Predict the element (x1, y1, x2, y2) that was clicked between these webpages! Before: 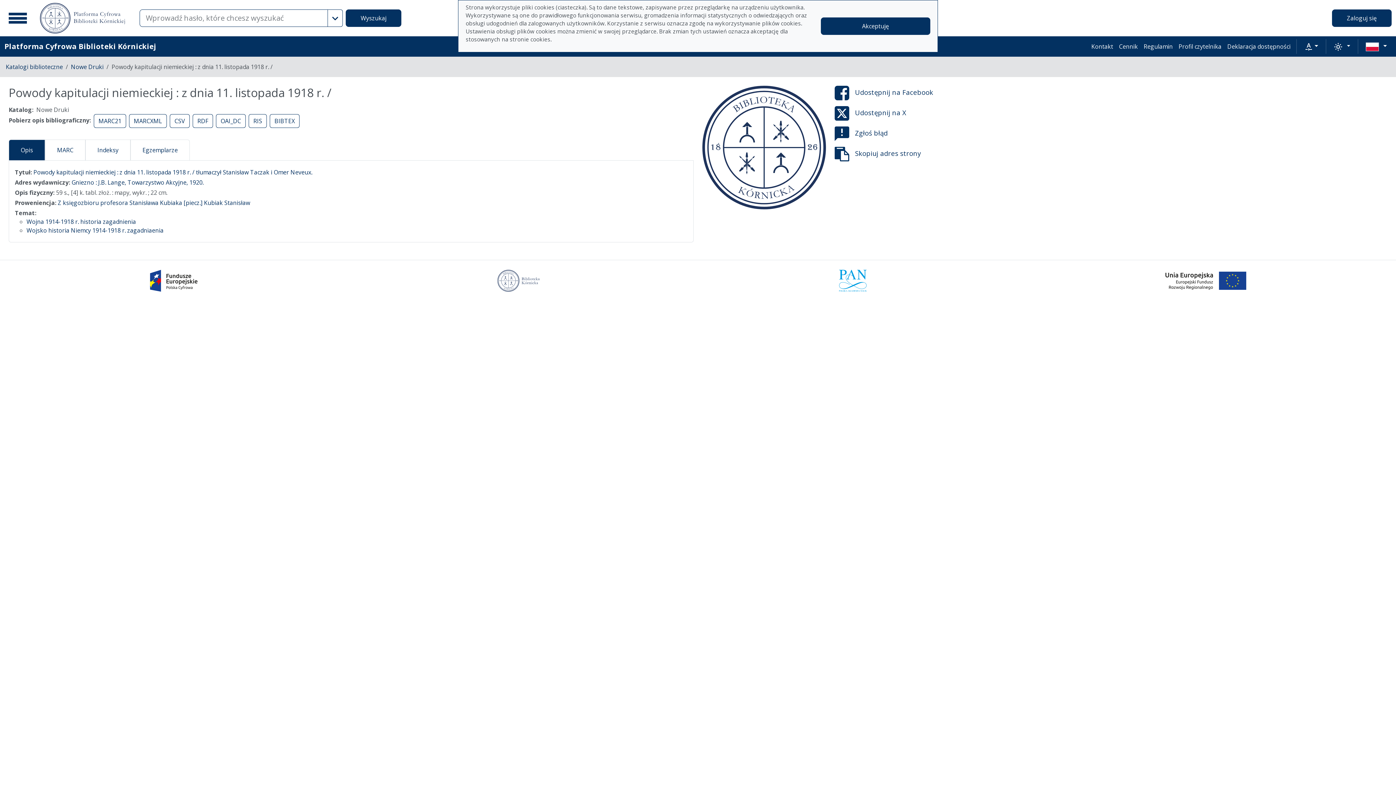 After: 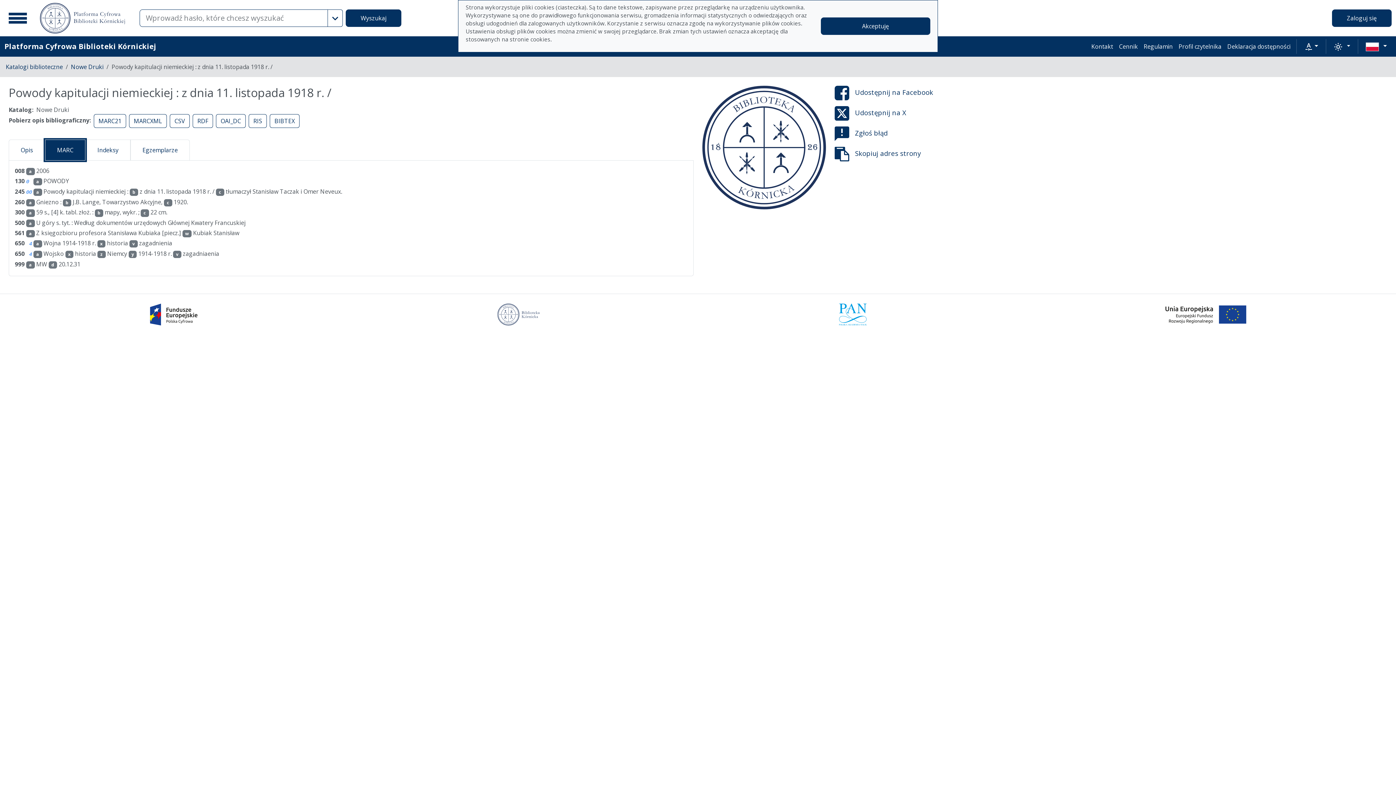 Action: bbox: (45, 139, 85, 160) label: MARC